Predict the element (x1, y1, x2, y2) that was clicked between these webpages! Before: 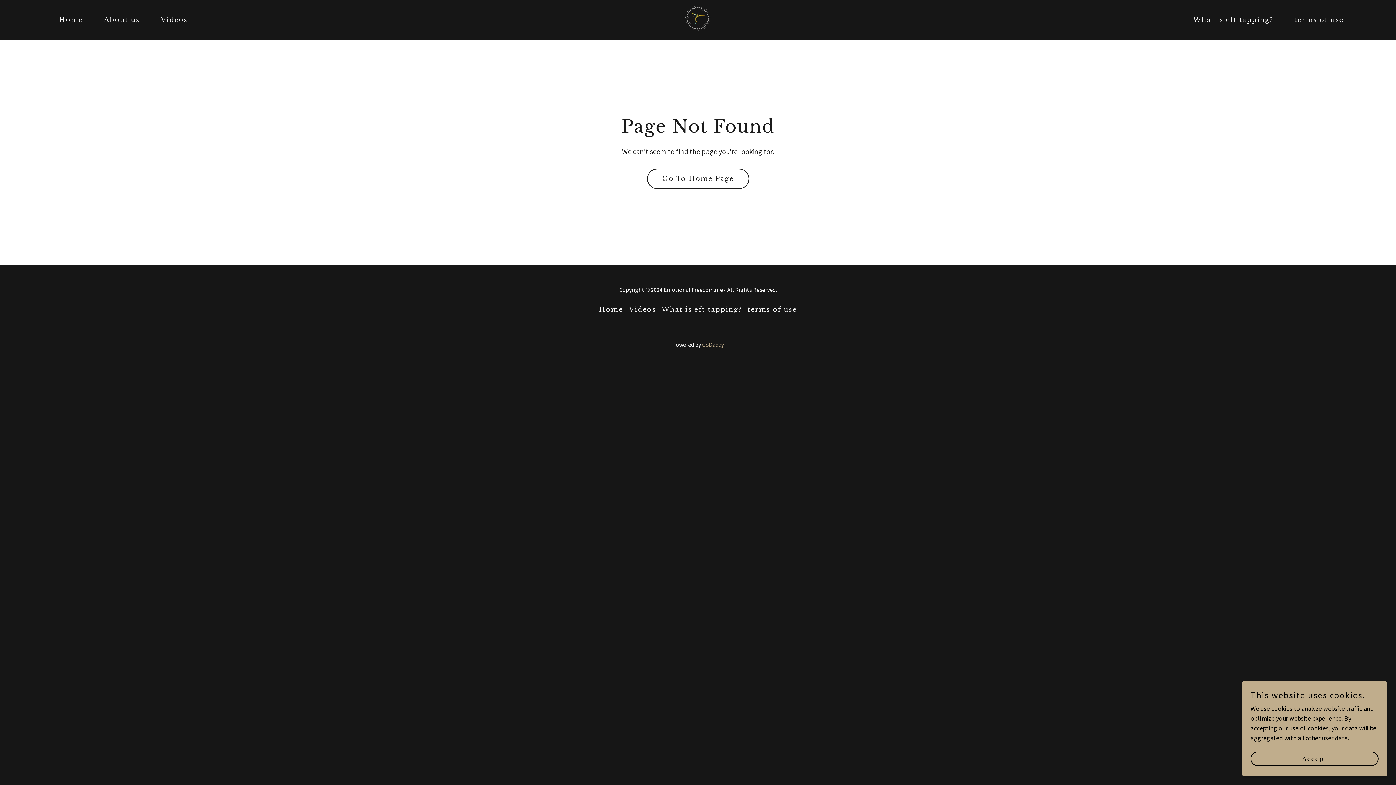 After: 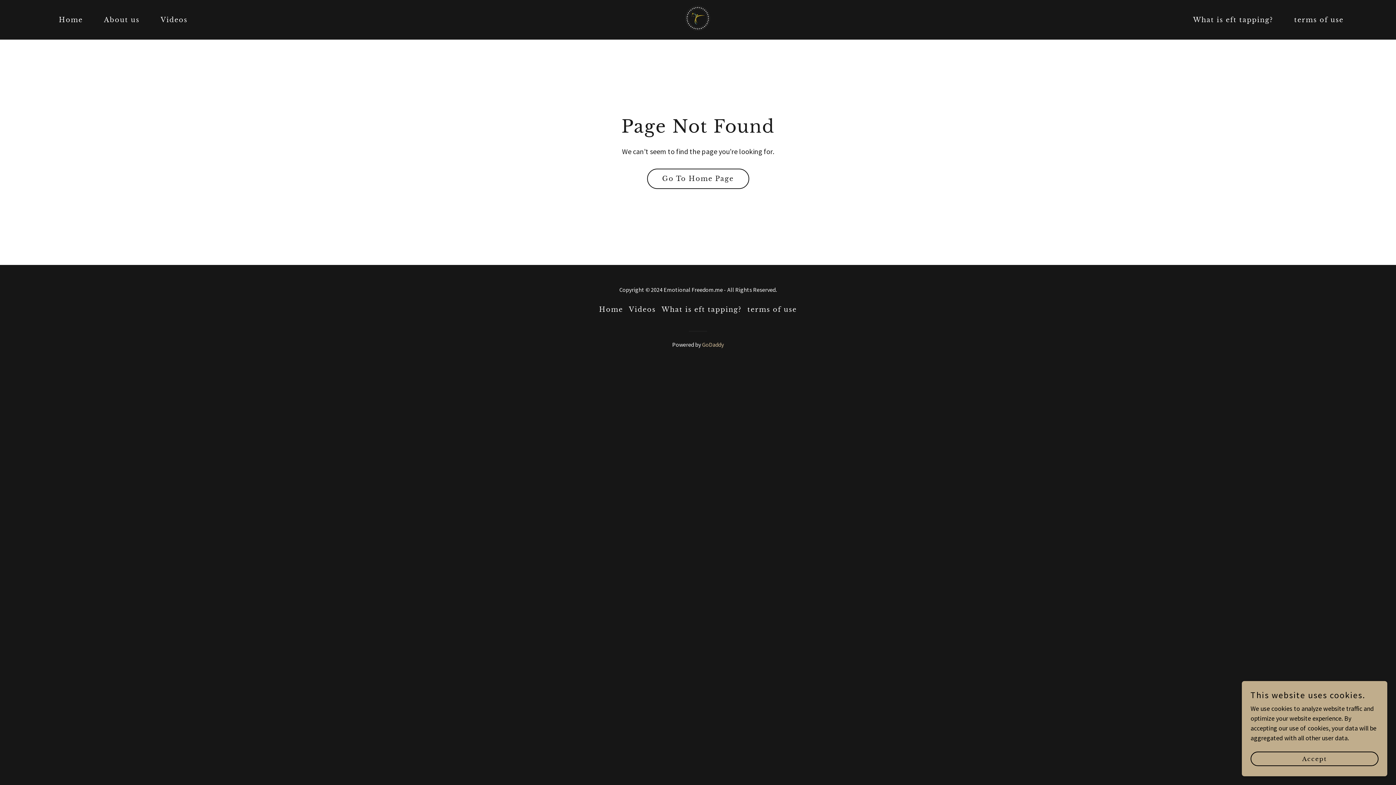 Action: label: GoDaddy bbox: (702, 341, 724, 348)